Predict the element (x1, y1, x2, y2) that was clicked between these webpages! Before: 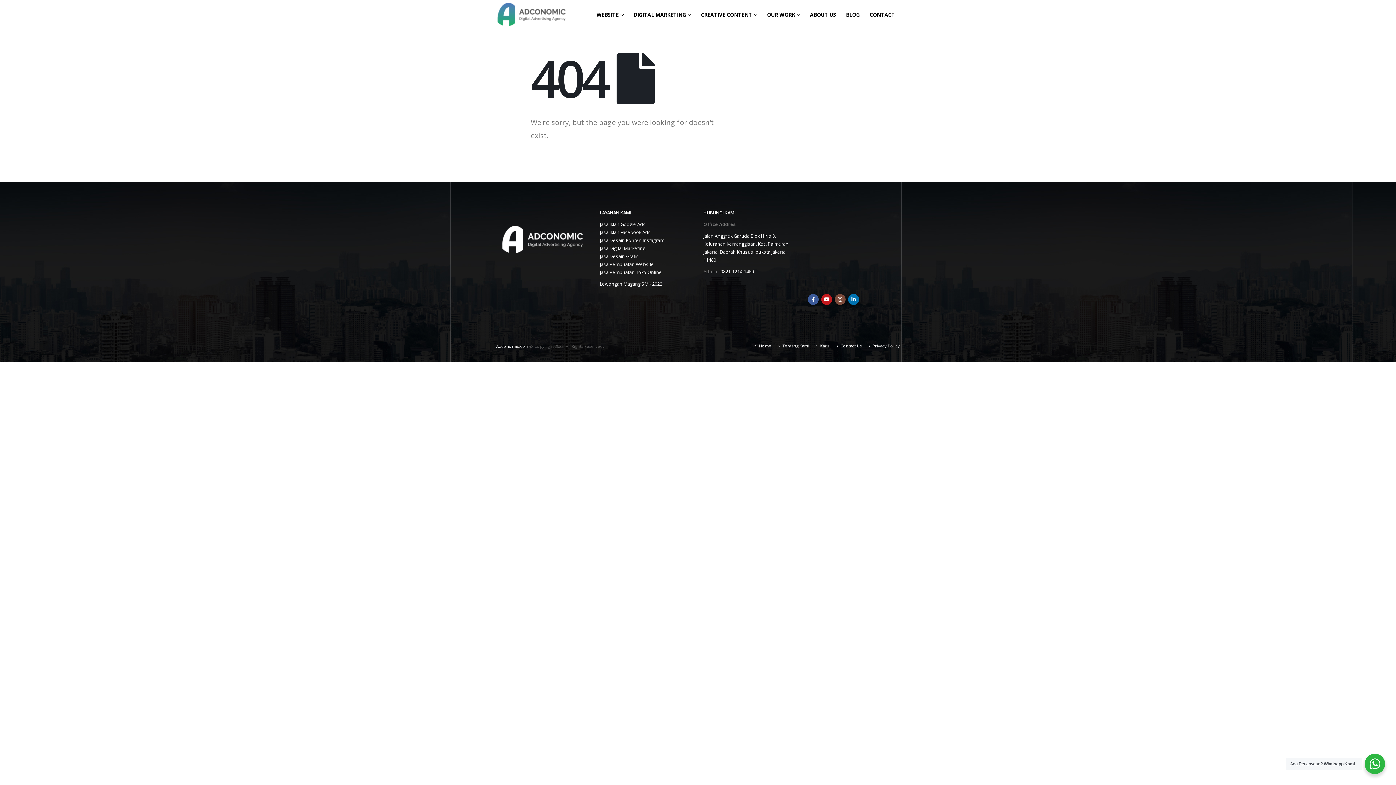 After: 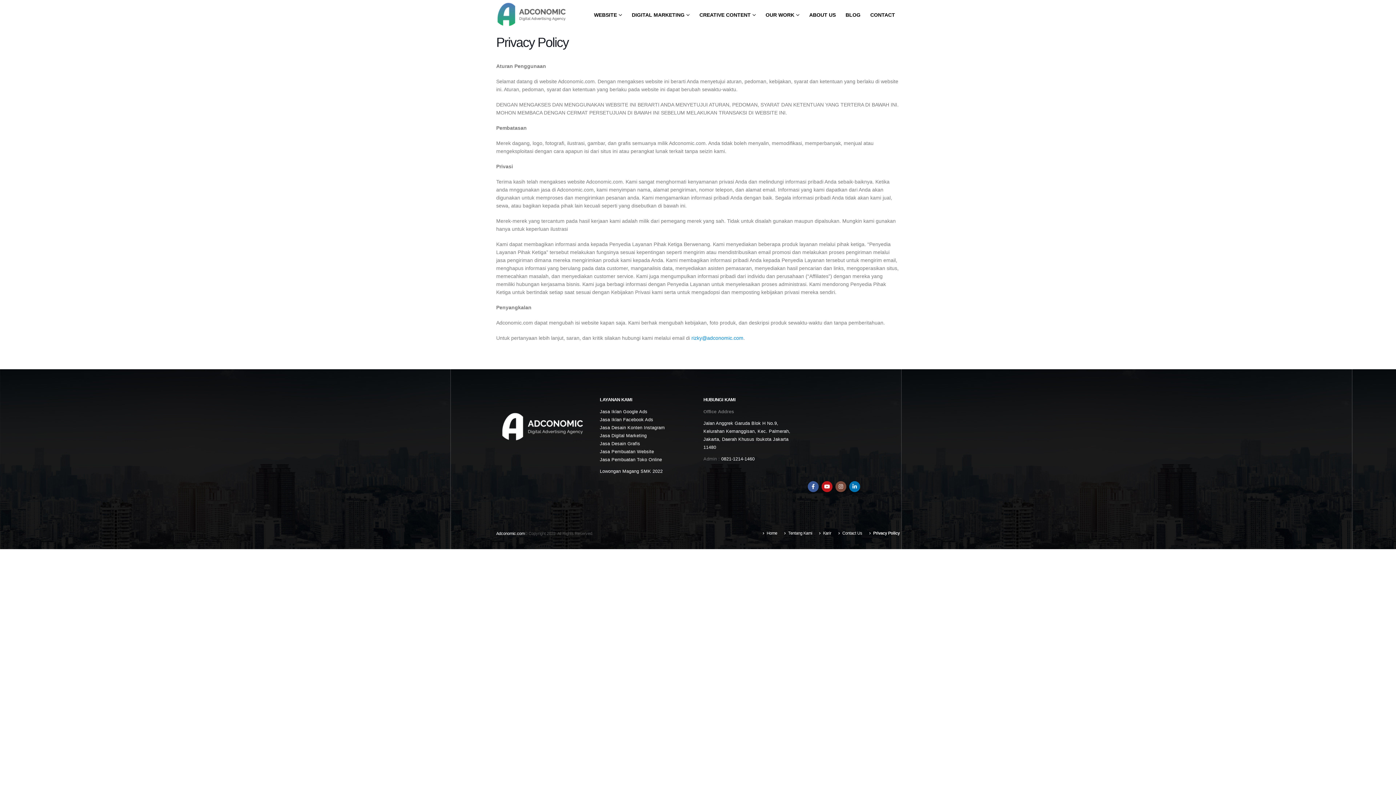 Action: bbox: (872, 343, 900, 348) label: Privacy Policy